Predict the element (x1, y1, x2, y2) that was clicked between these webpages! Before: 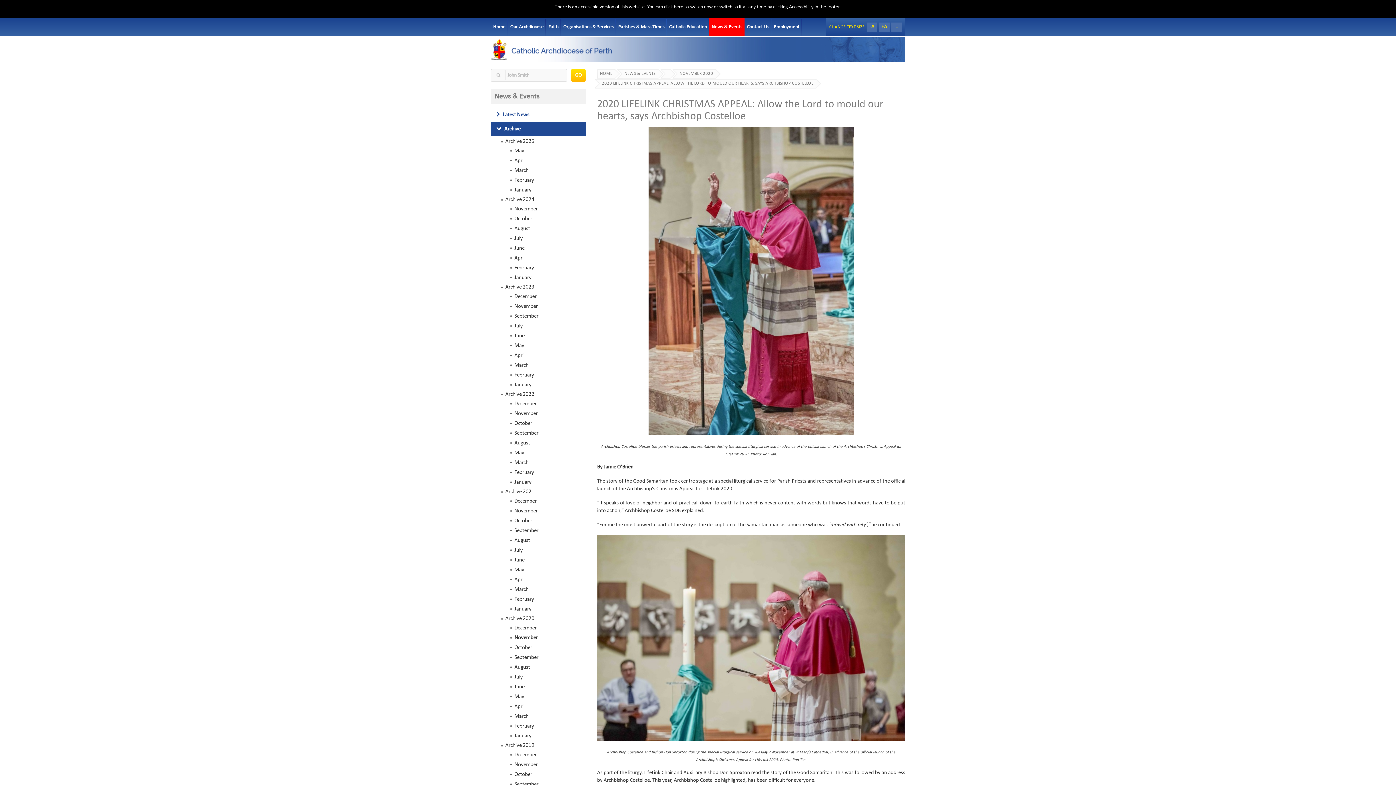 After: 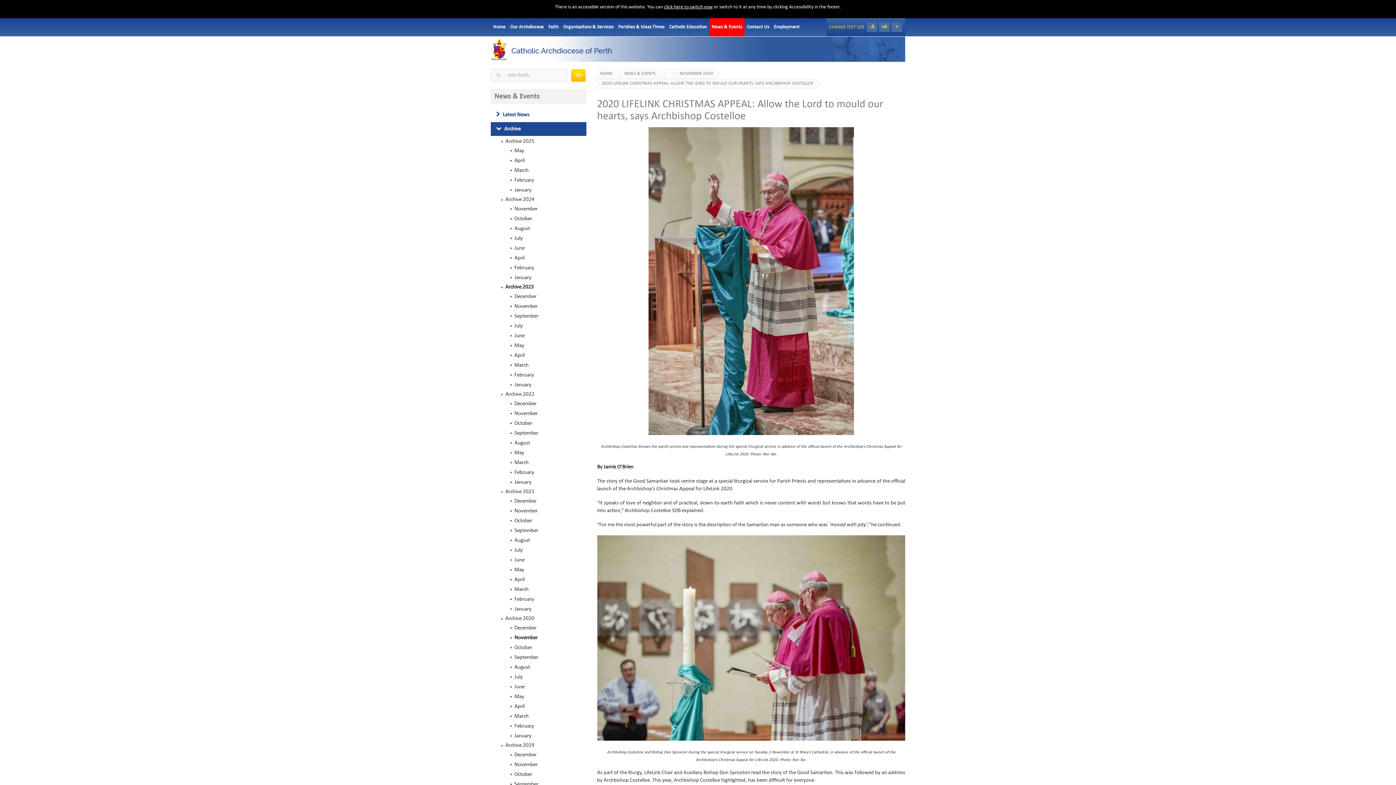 Action: bbox: (500, 283, 586, 290) label: Archive 2023